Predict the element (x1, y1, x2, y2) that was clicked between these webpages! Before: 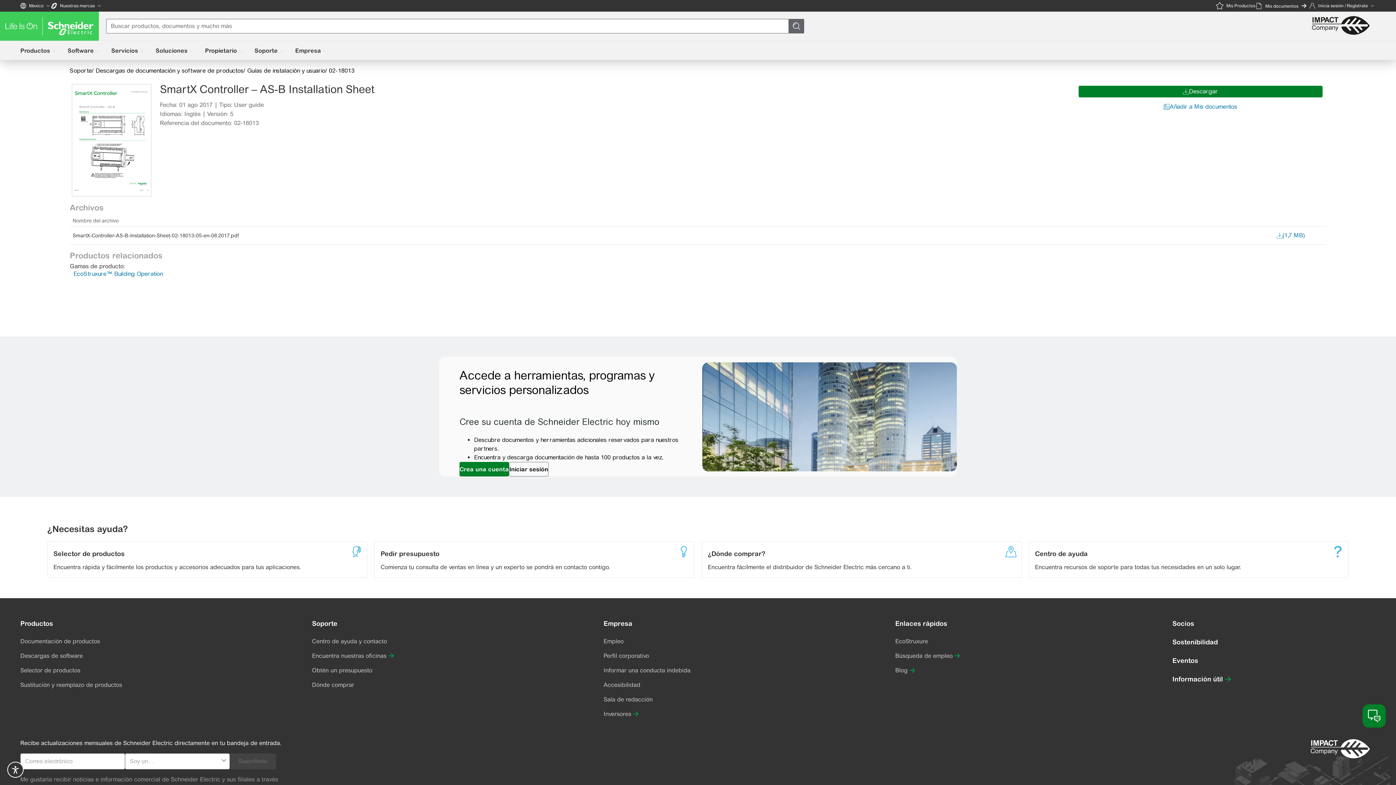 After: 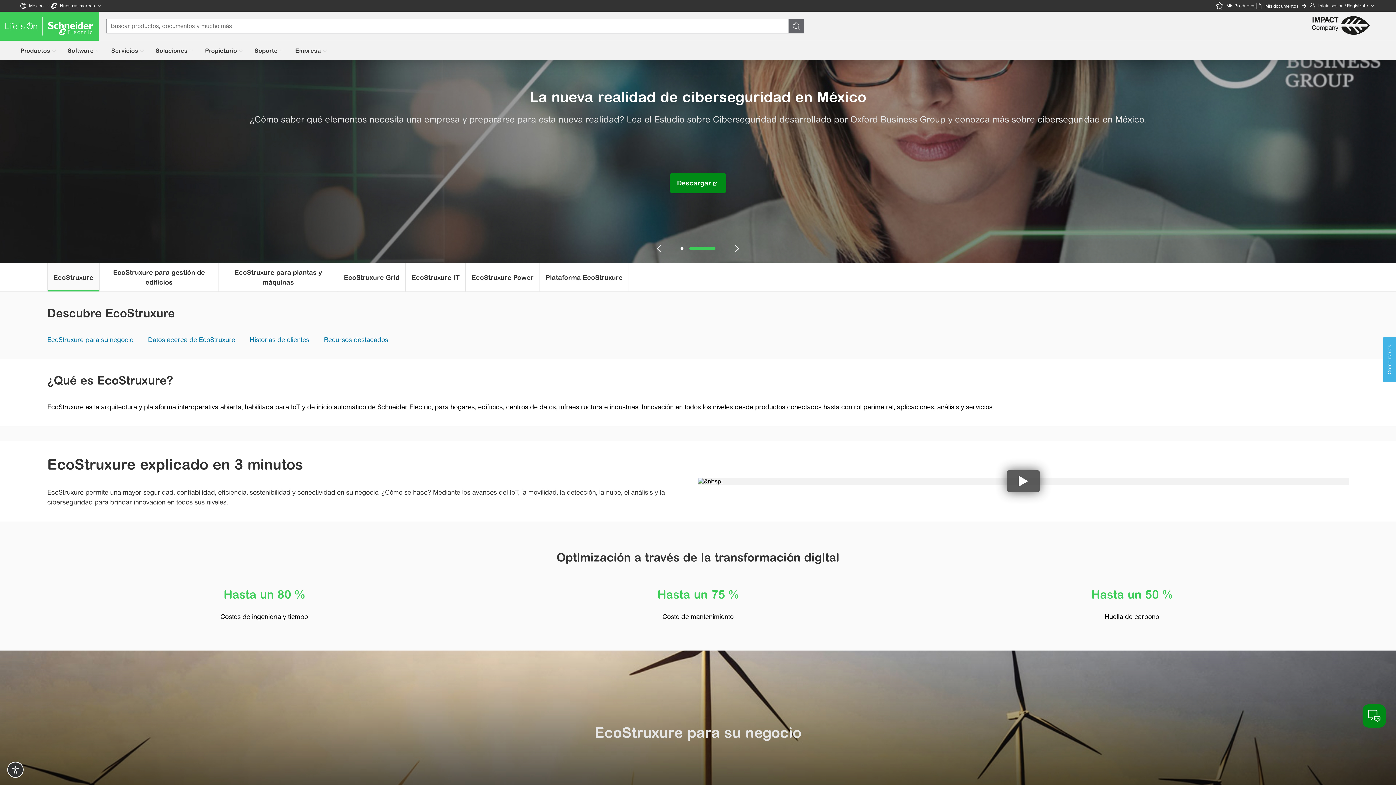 Action: bbox: (895, 637, 928, 646) label: EcoStruxure